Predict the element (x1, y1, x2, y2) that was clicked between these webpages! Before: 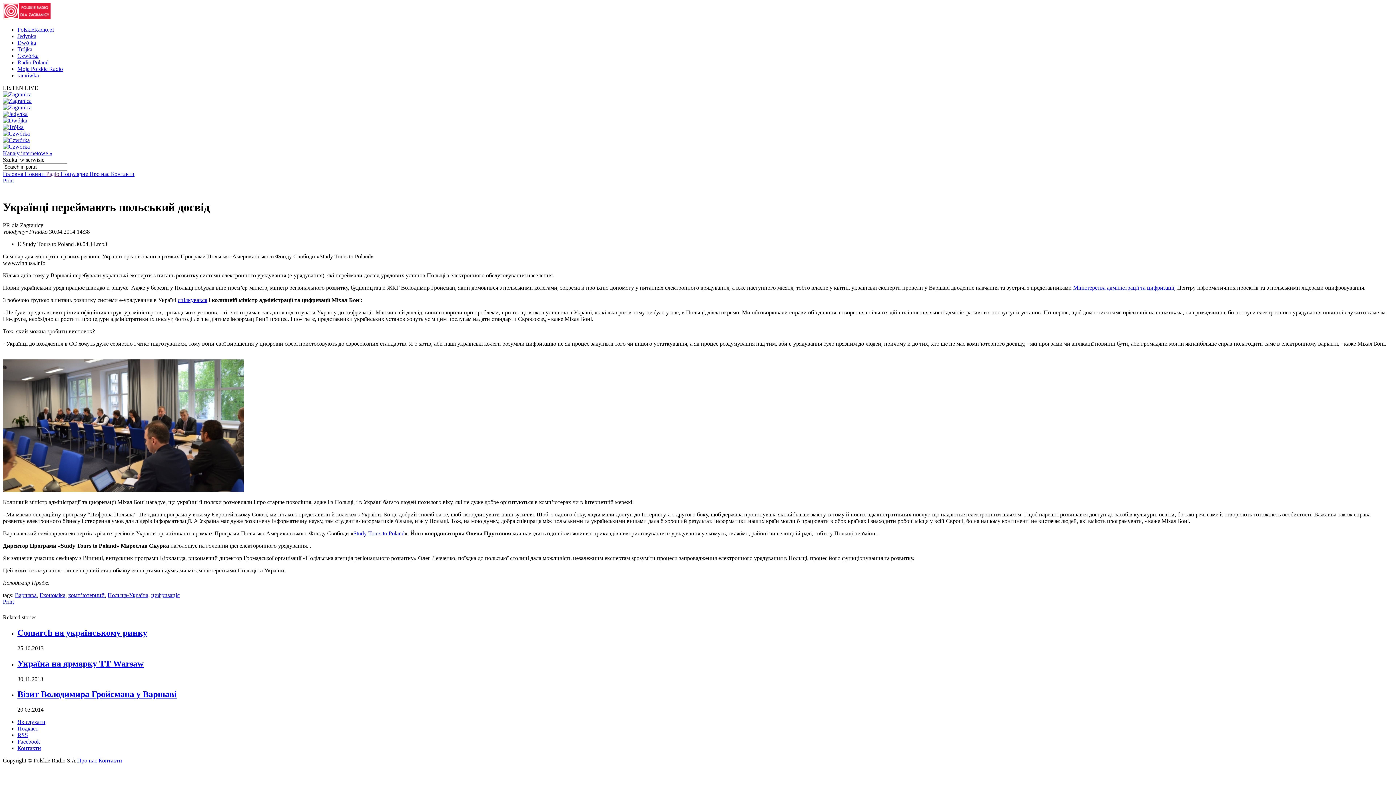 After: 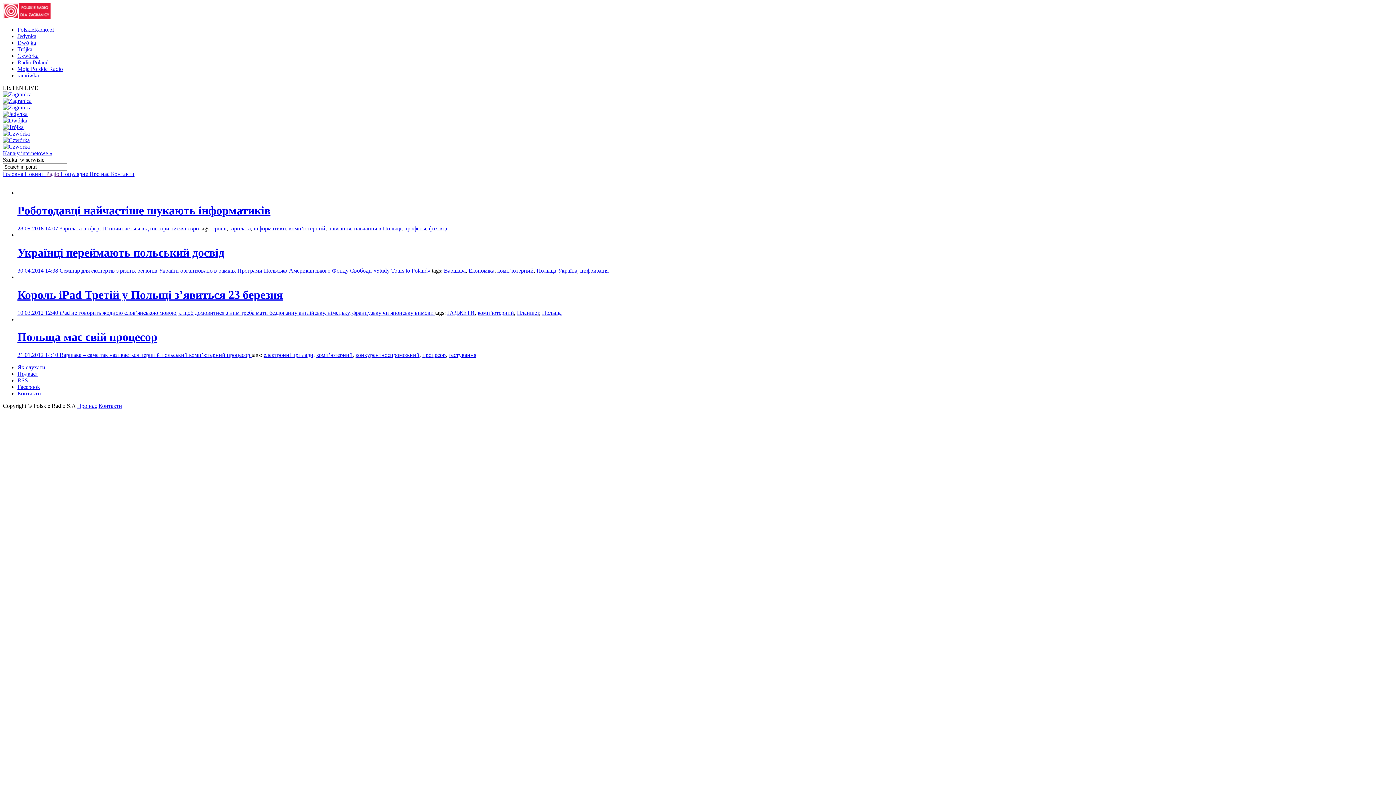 Action: label: комп’ютерний bbox: (68, 592, 104, 598)